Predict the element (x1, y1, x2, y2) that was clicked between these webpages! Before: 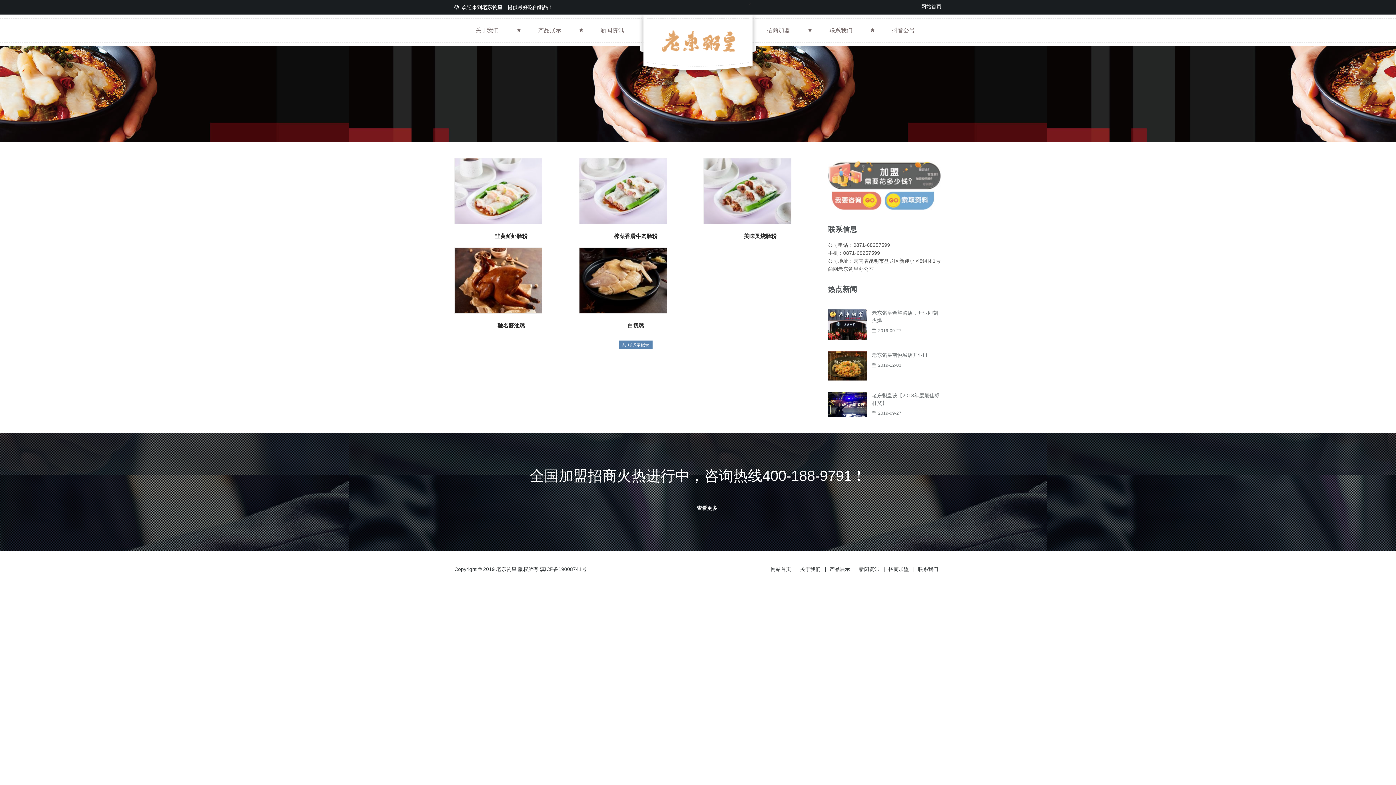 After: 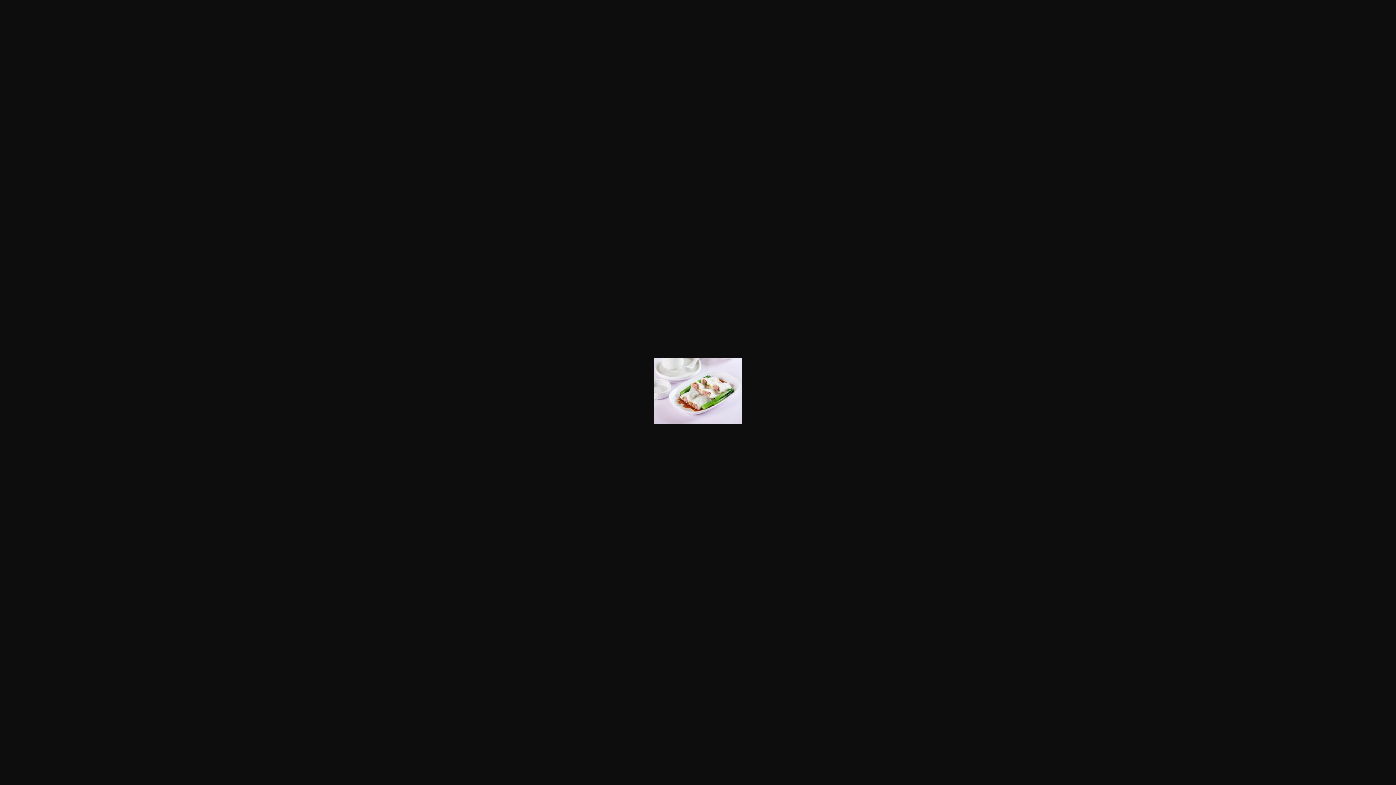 Action: bbox: (579, 158, 692, 224)